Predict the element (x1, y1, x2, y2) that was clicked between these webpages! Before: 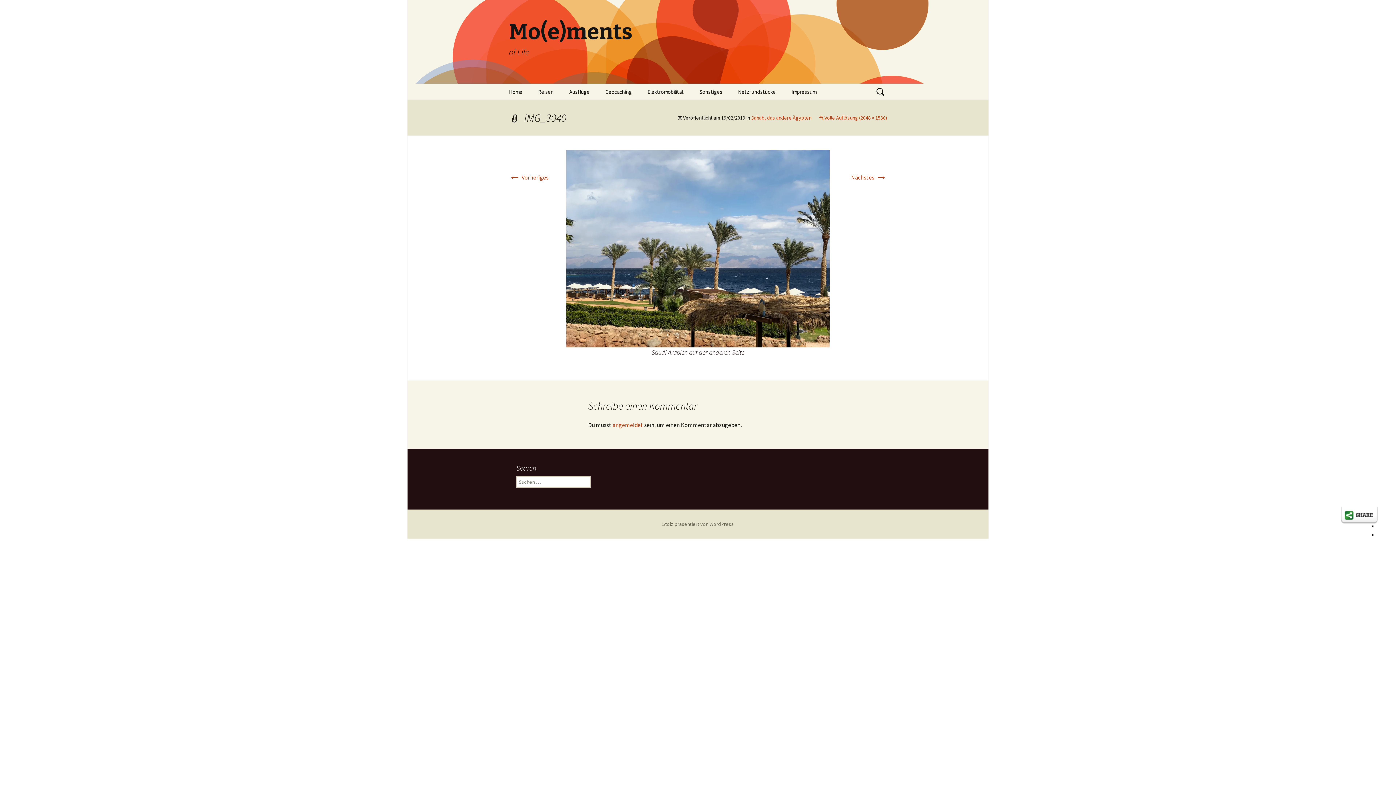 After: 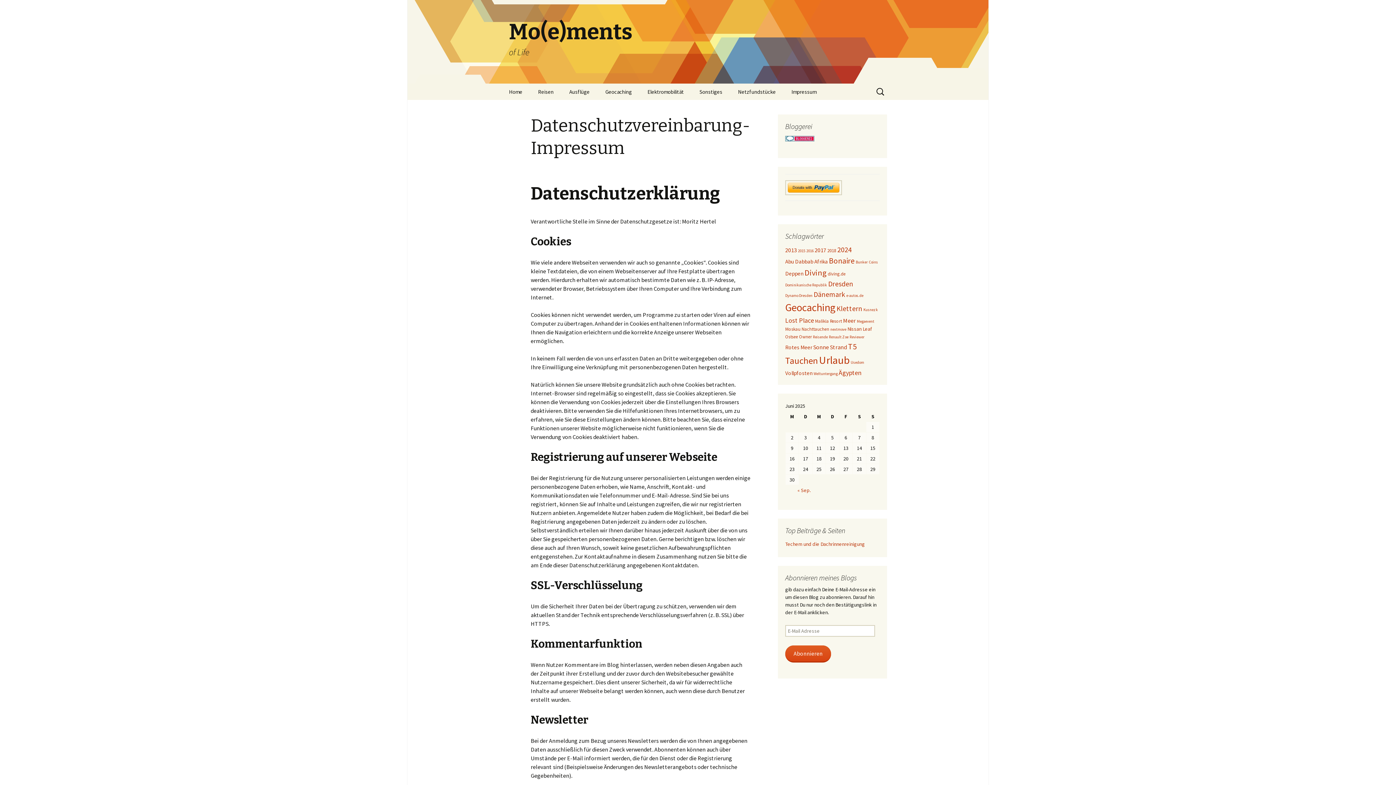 Action: label: Impressum bbox: (784, 83, 824, 100)